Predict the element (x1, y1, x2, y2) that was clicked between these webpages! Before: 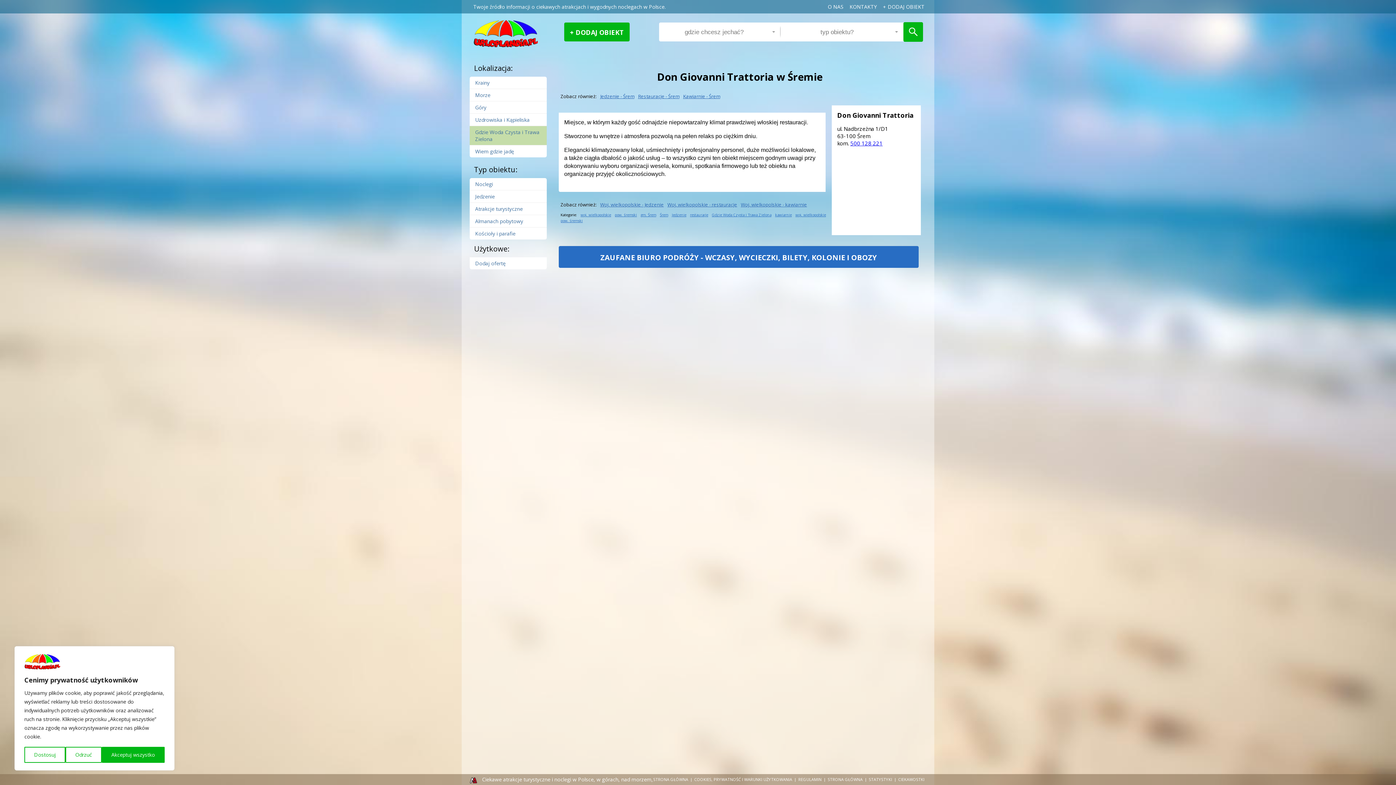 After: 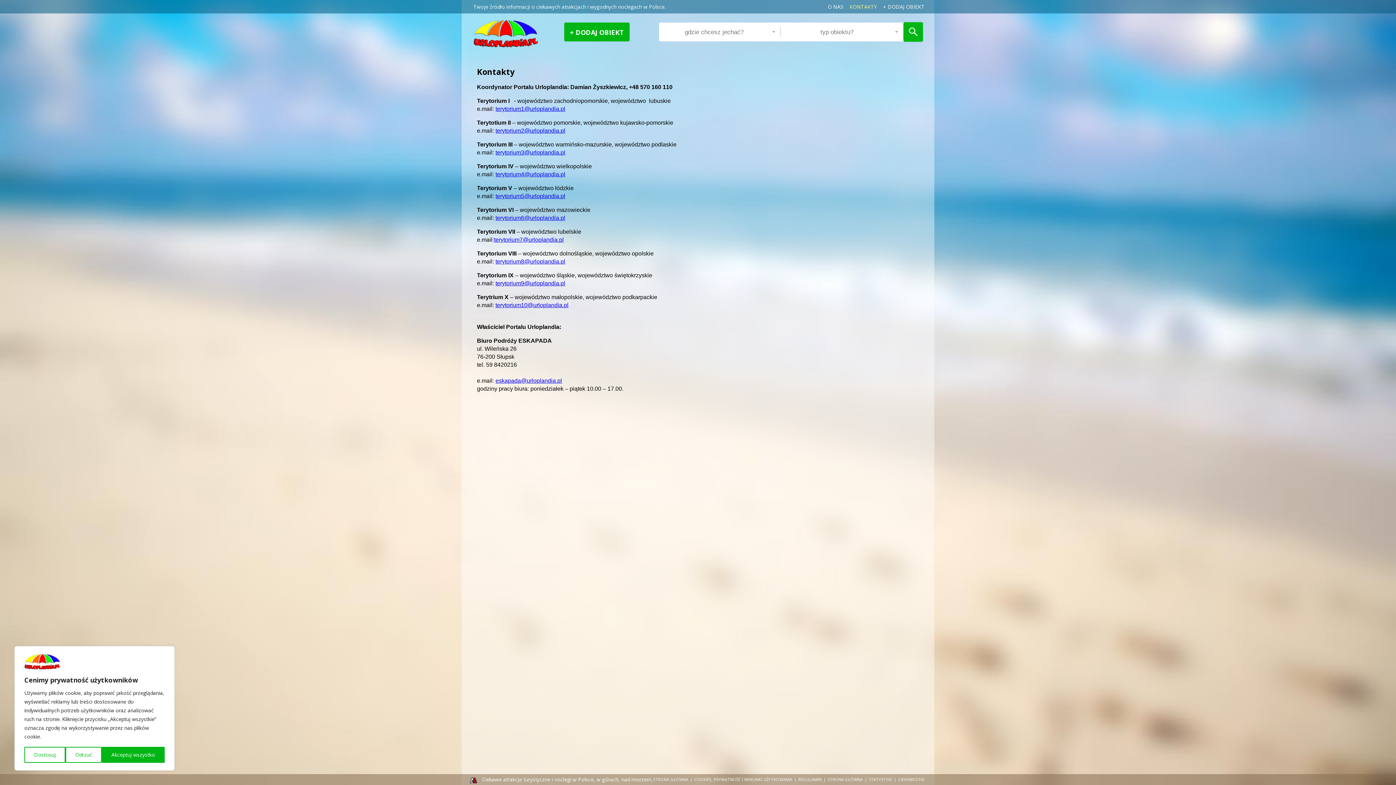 Action: bbox: (849, 3, 877, 10) label: KONTAKTY